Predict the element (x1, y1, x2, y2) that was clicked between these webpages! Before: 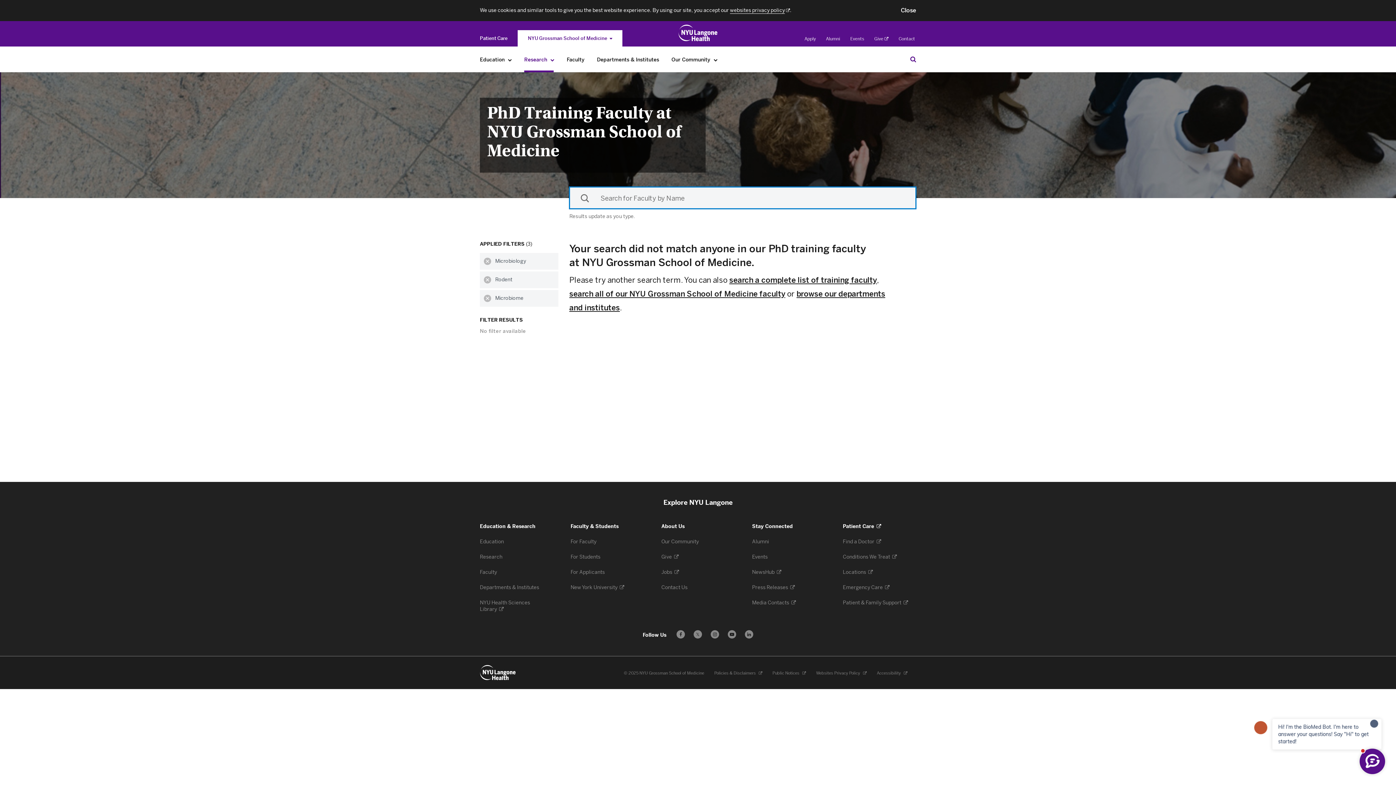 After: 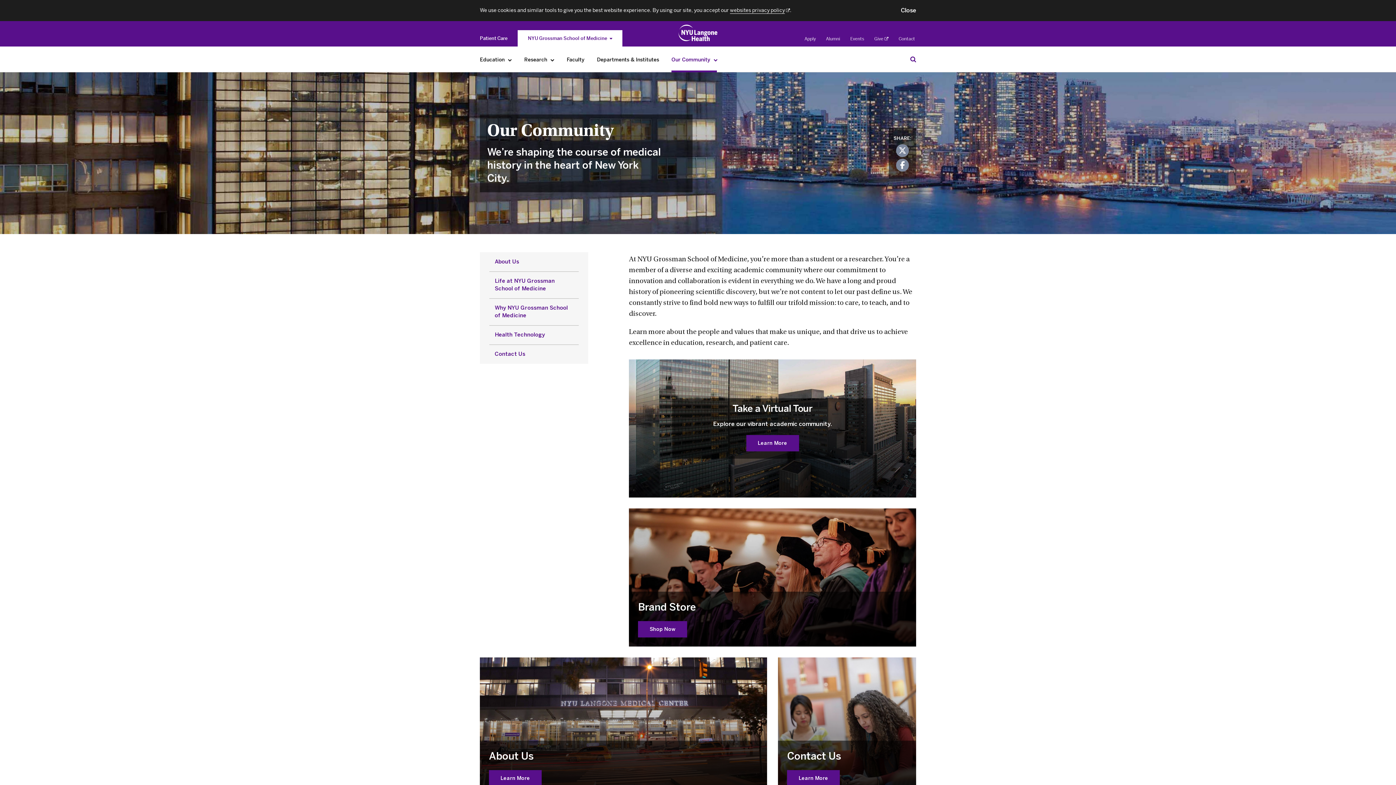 Action: bbox: (661, 539, 700, 545) label: Our Community 